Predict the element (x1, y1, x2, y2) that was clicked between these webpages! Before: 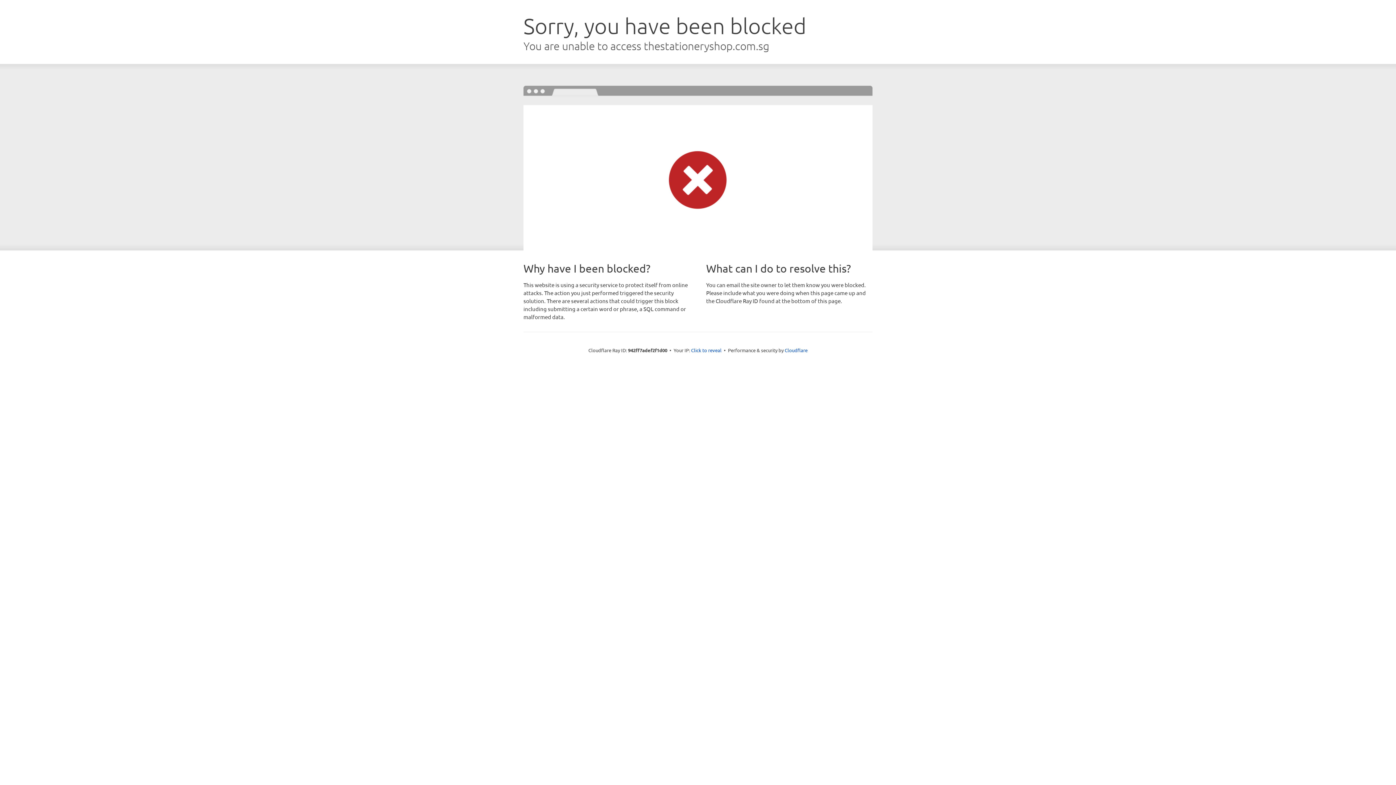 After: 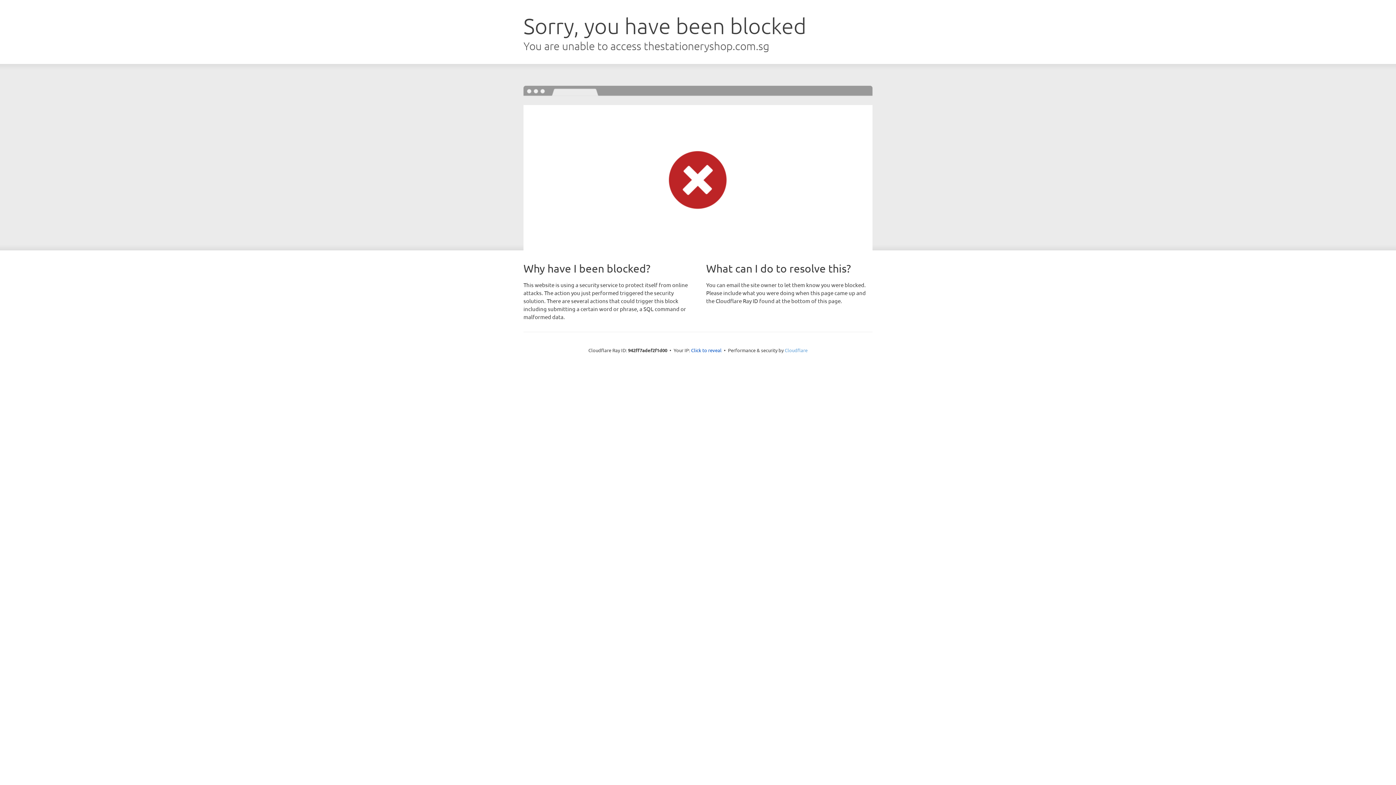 Action: label: Cloudflare bbox: (784, 347, 807, 353)